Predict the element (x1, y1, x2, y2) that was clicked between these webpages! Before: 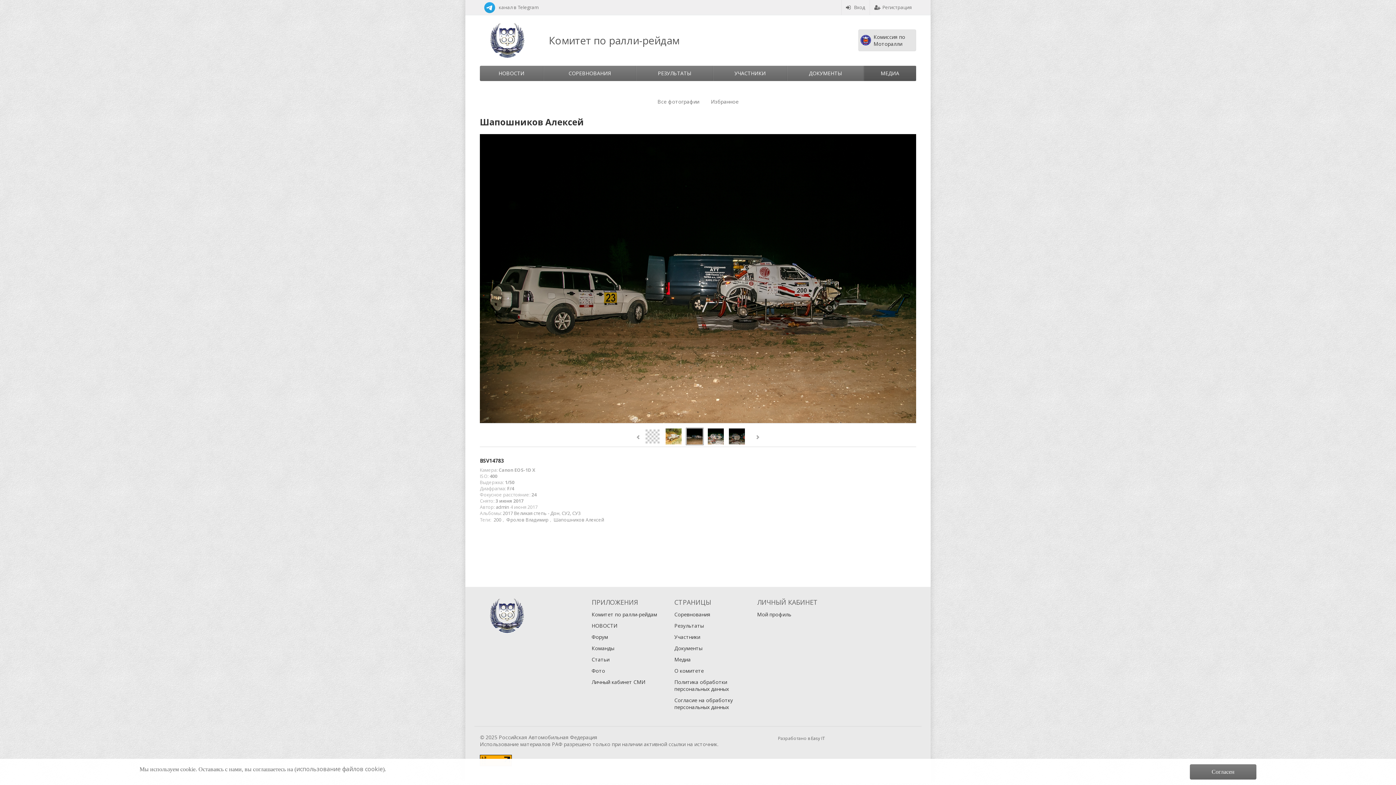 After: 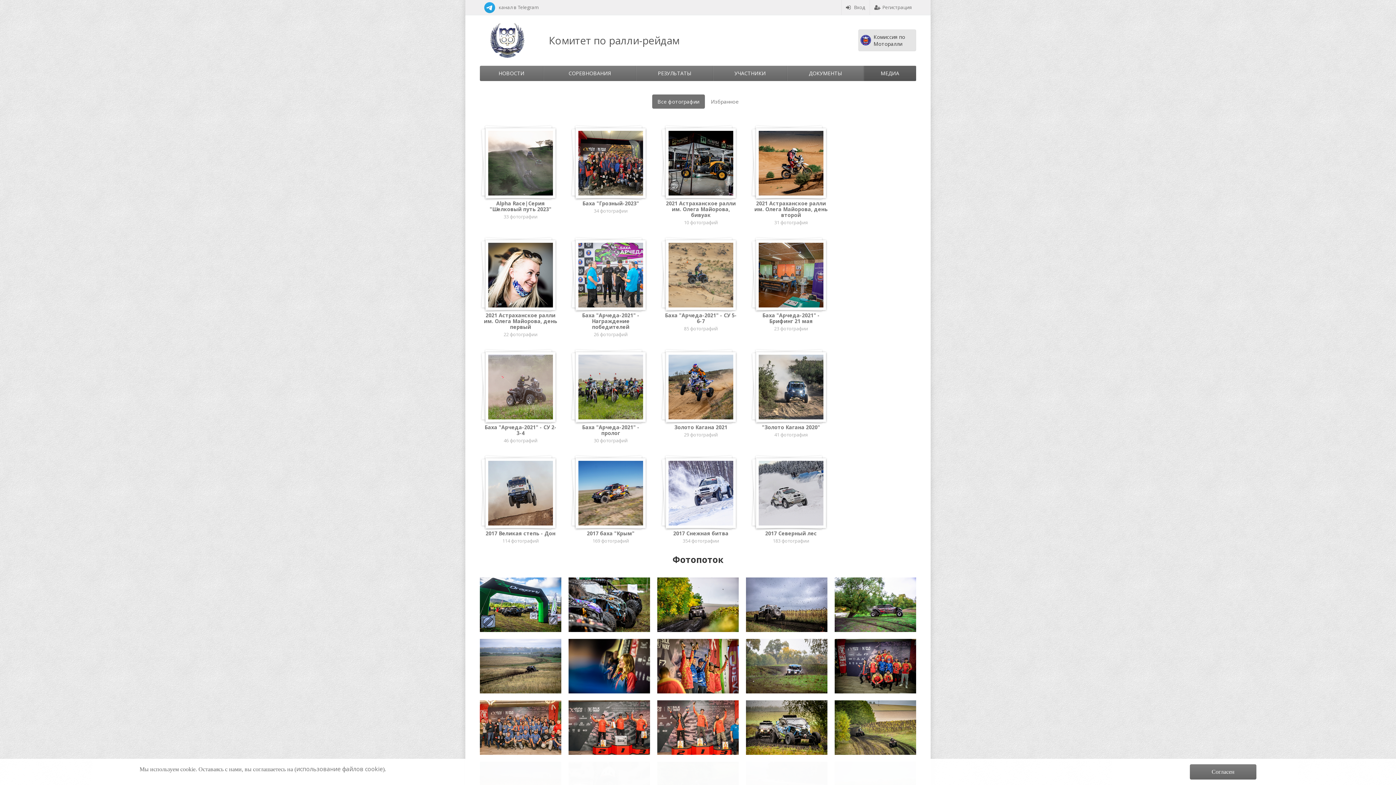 Action: label: МЕДИА bbox: (864, 65, 916, 81)